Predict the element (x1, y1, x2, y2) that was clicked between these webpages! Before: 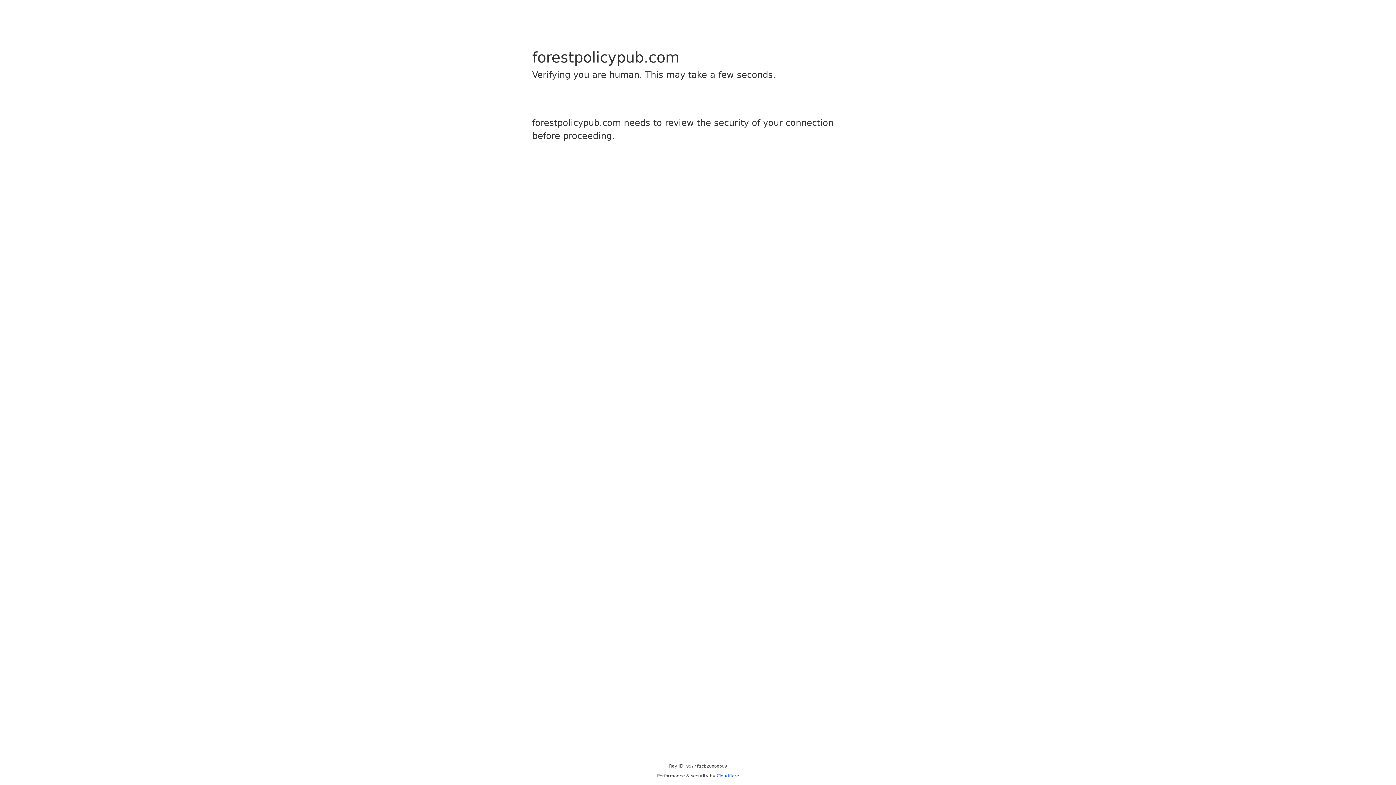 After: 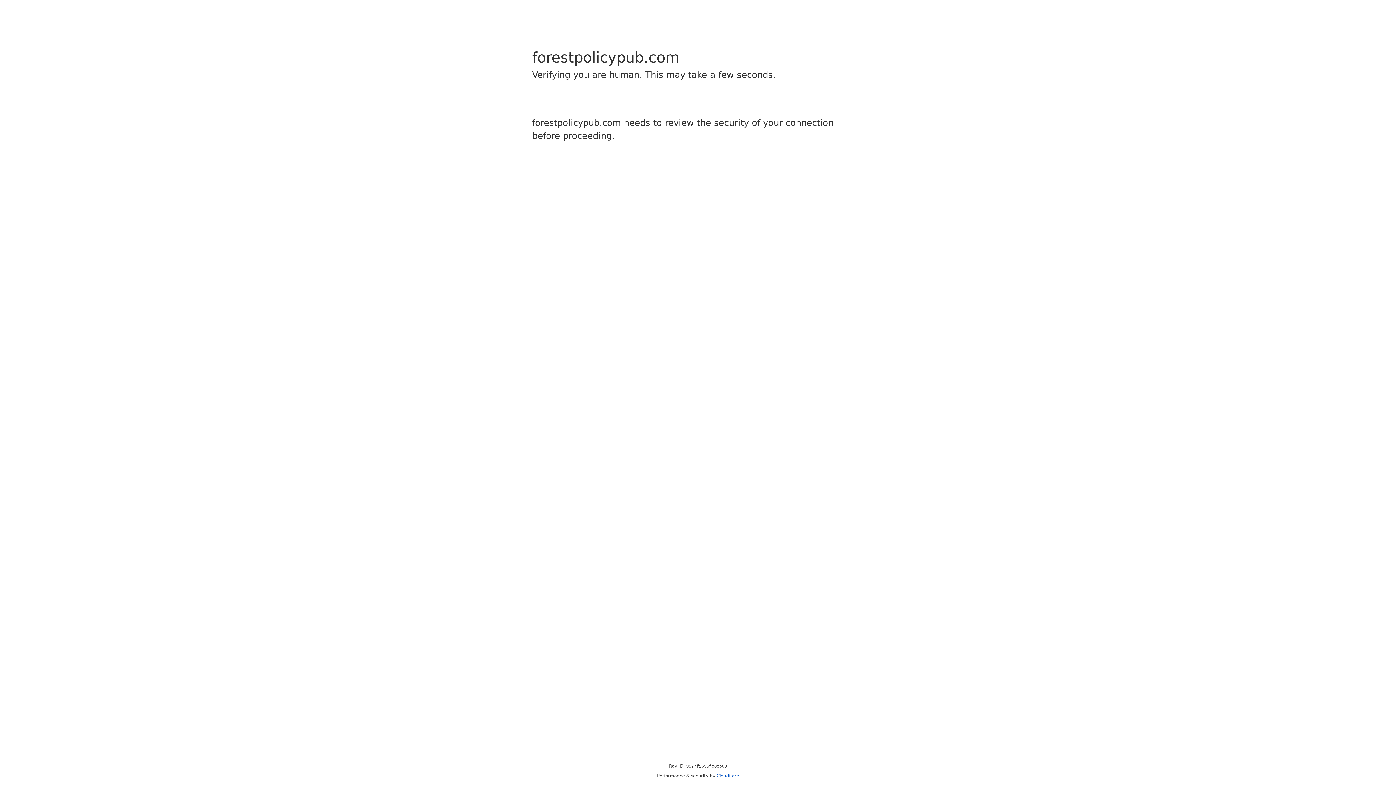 Action: label: Cloudflare bbox: (716, 773, 739, 778)